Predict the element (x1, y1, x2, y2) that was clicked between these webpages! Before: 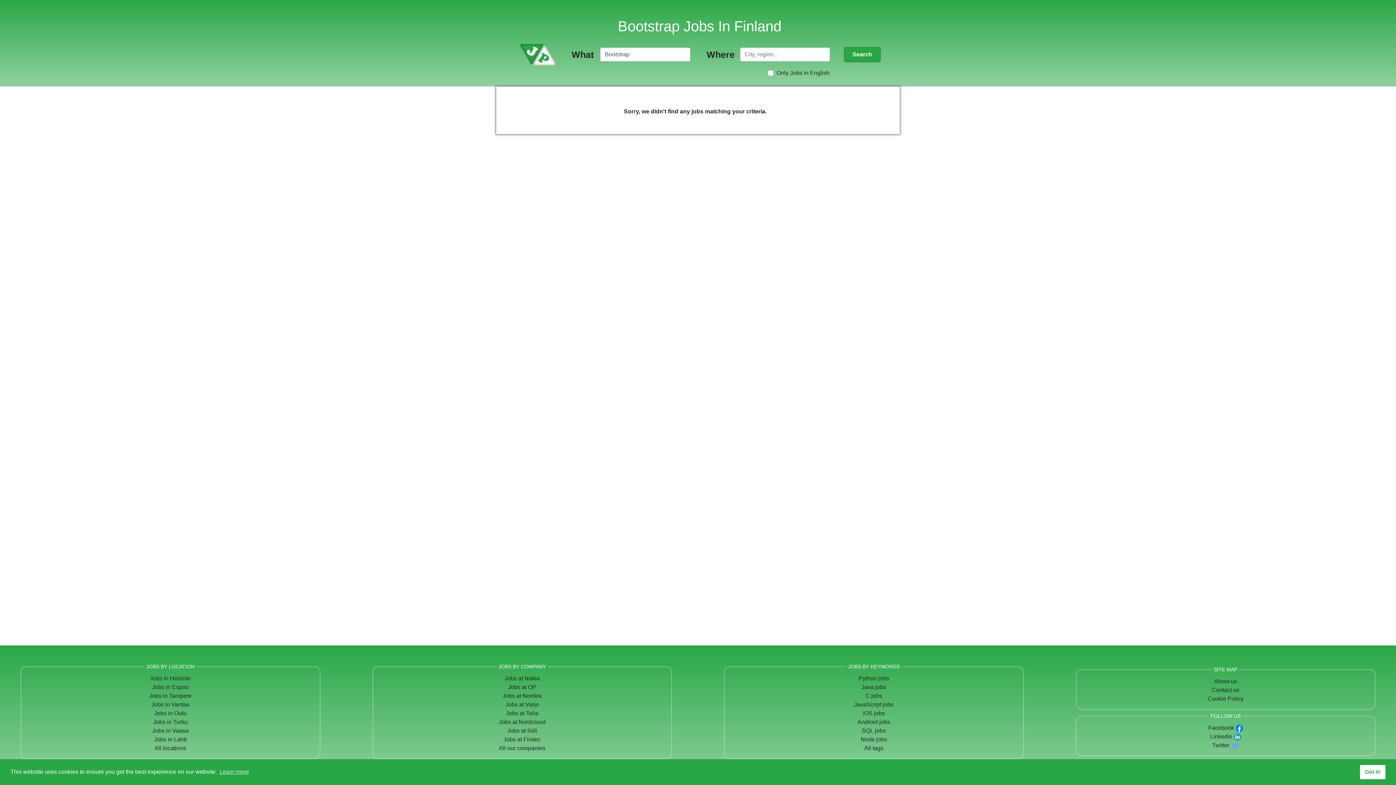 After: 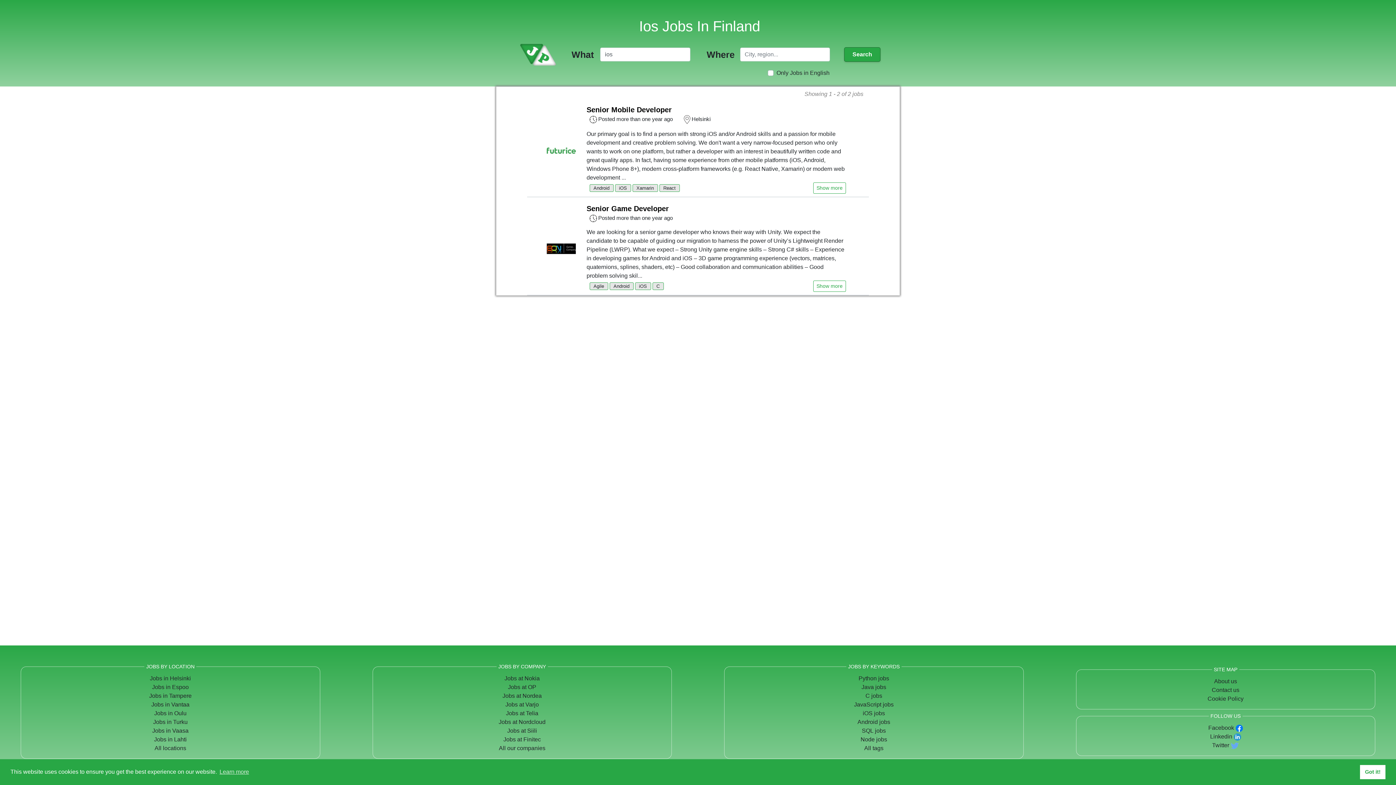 Action: label: iOS jobs bbox: (863, 710, 885, 716)